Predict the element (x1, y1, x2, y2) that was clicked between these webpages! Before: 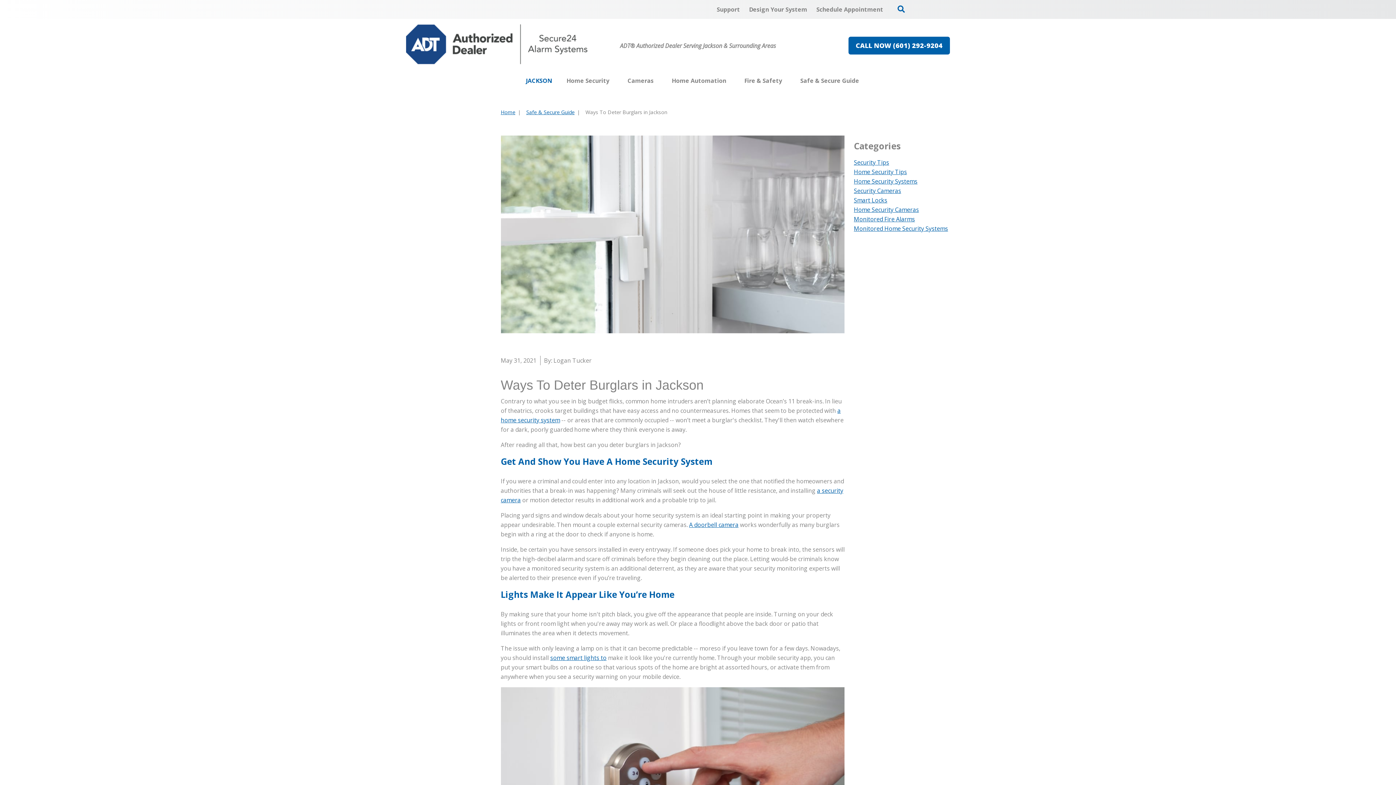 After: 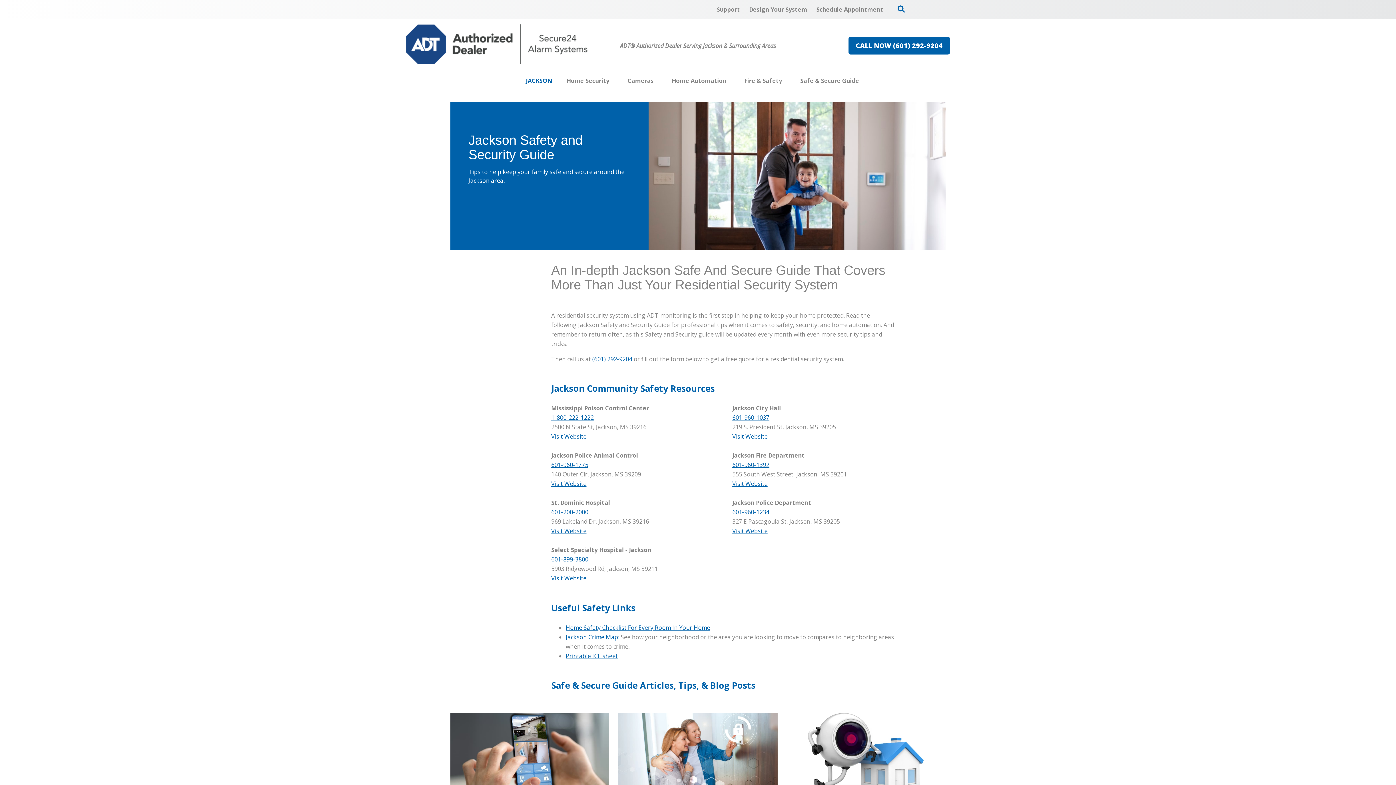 Action: label: Home Security Systems bbox: (854, 177, 917, 185)